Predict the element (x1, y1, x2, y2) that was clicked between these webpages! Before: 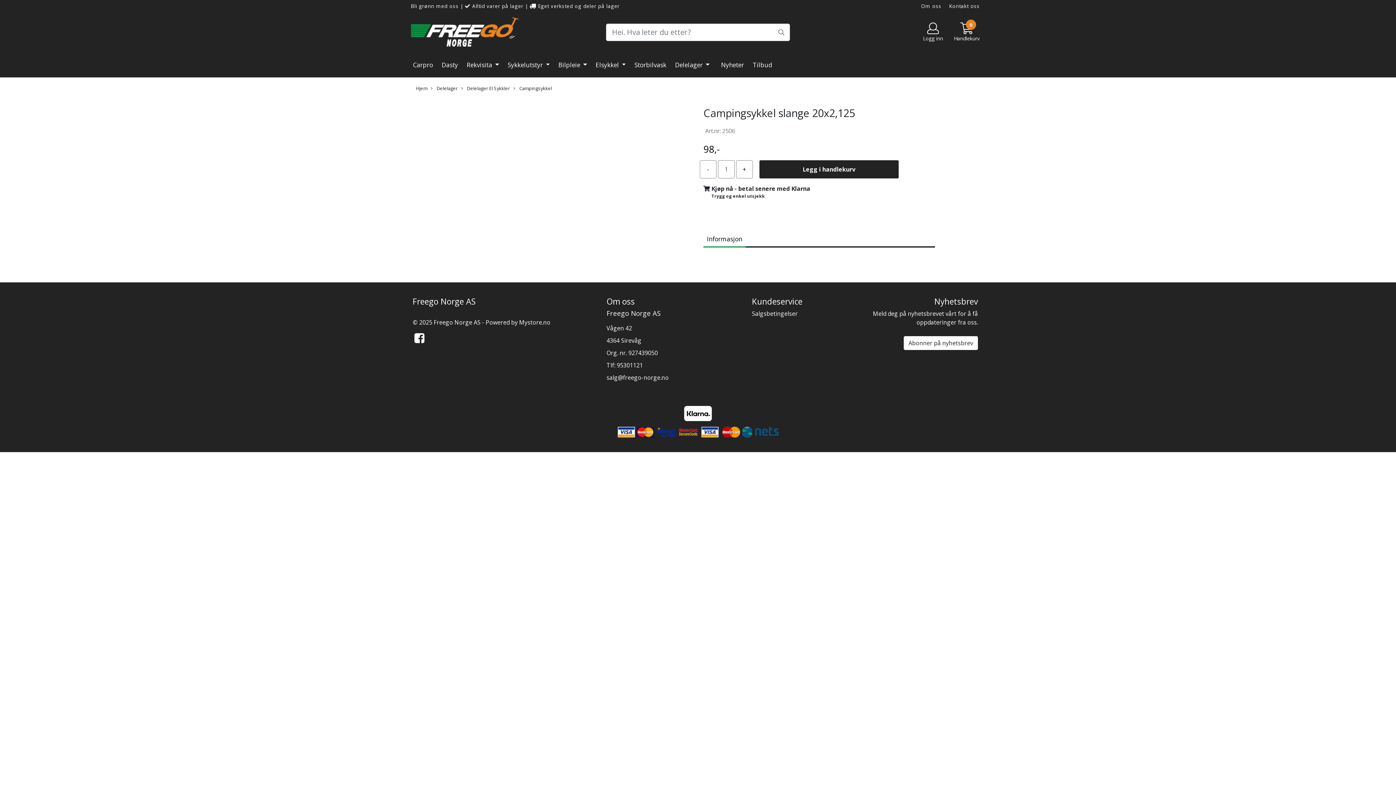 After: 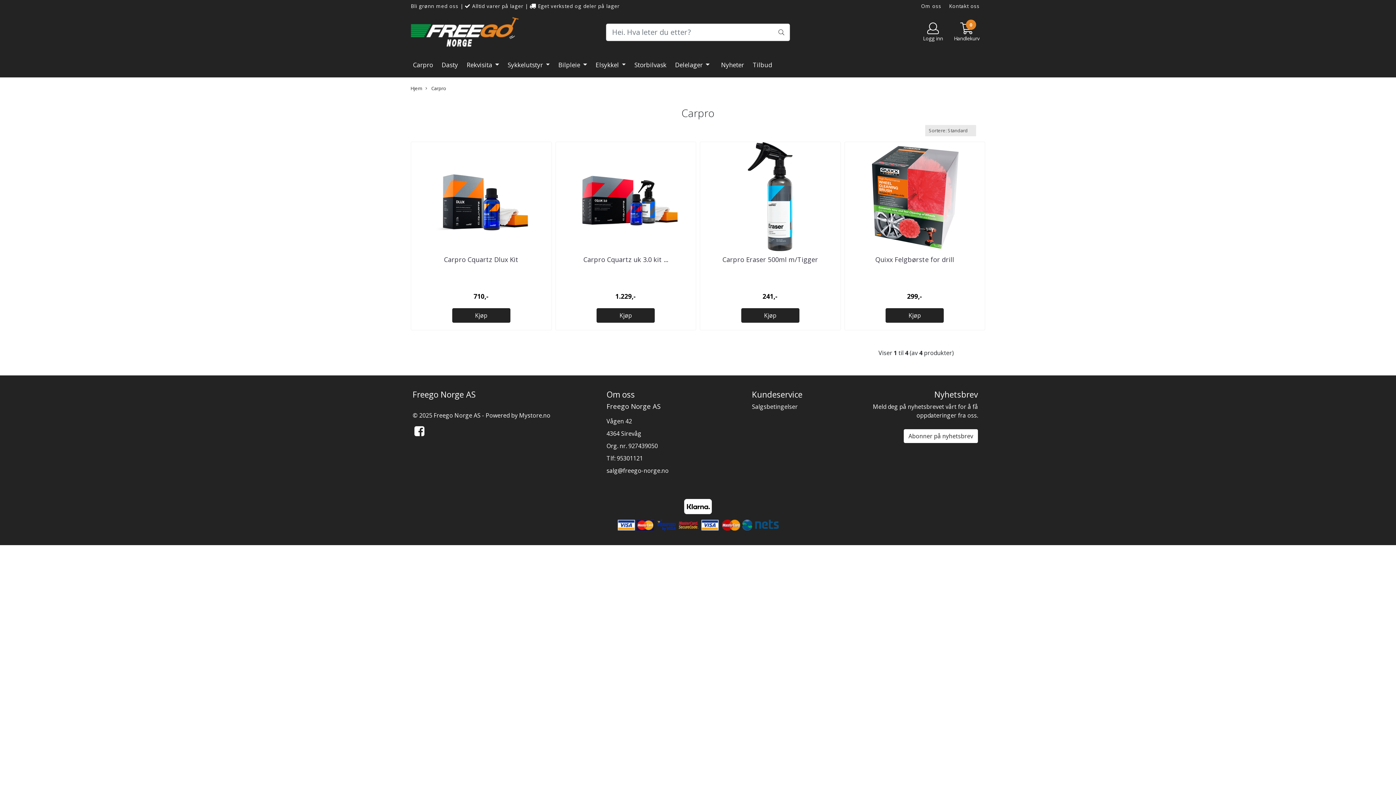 Action: bbox: (410, 57, 436, 72) label: Carpro